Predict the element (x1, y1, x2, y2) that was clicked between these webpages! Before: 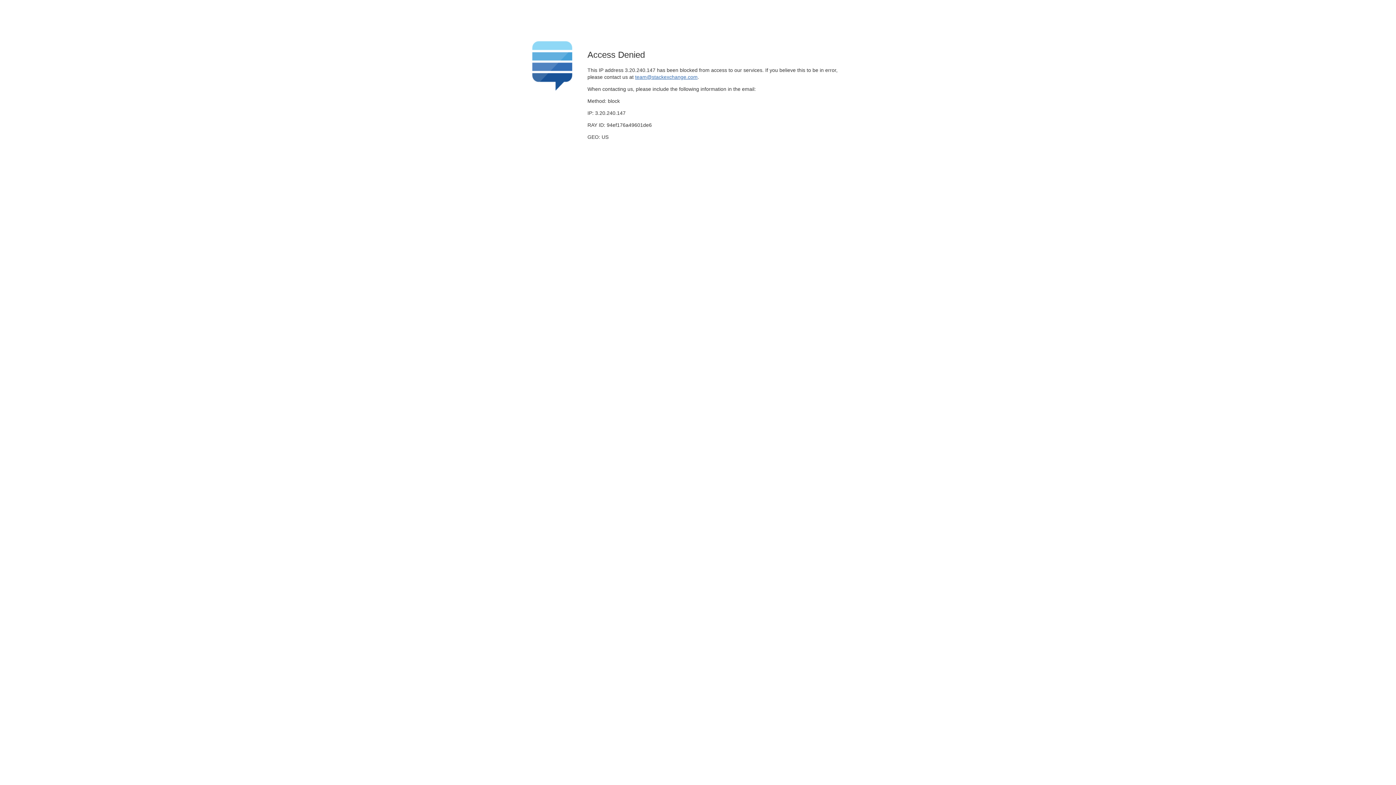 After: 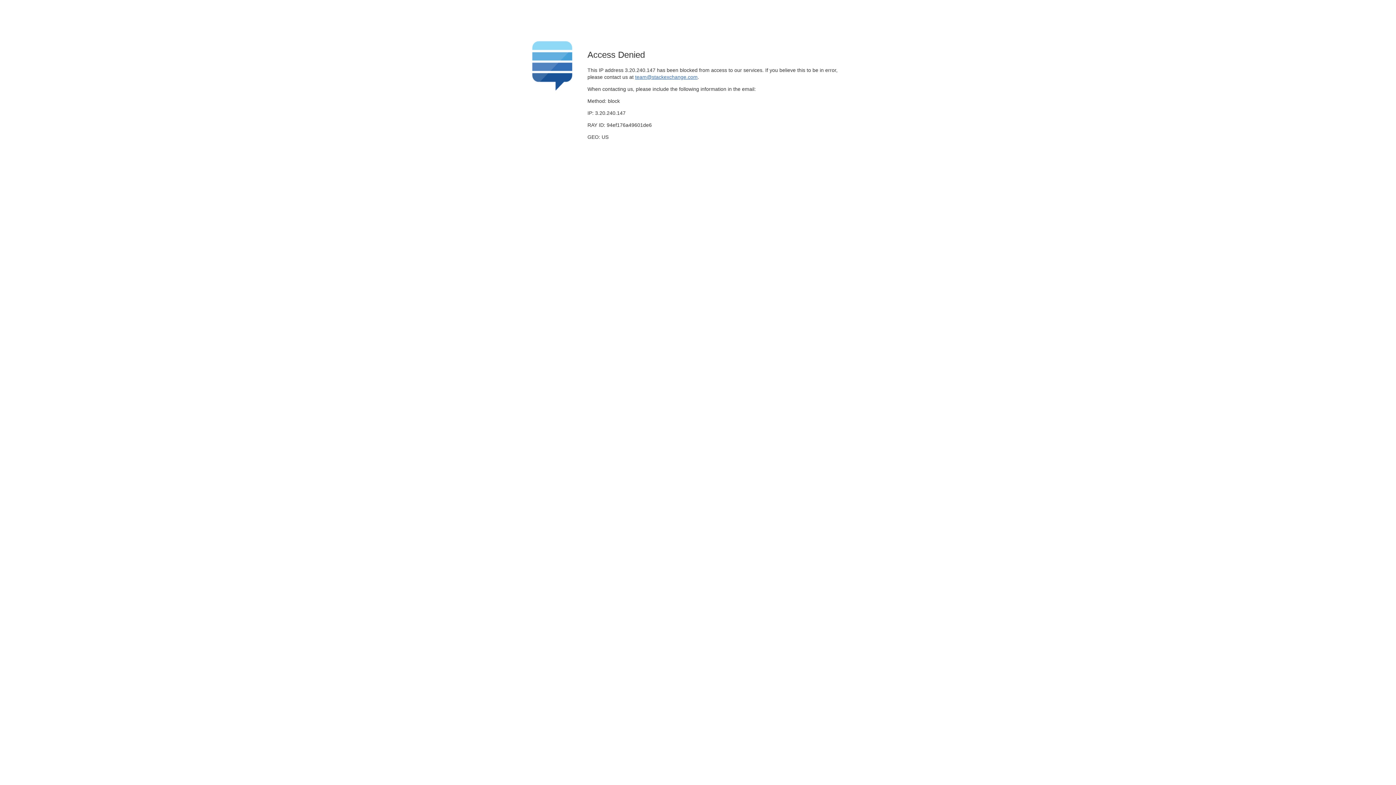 Action: label: team@stackexchange.com bbox: (635, 74, 697, 79)